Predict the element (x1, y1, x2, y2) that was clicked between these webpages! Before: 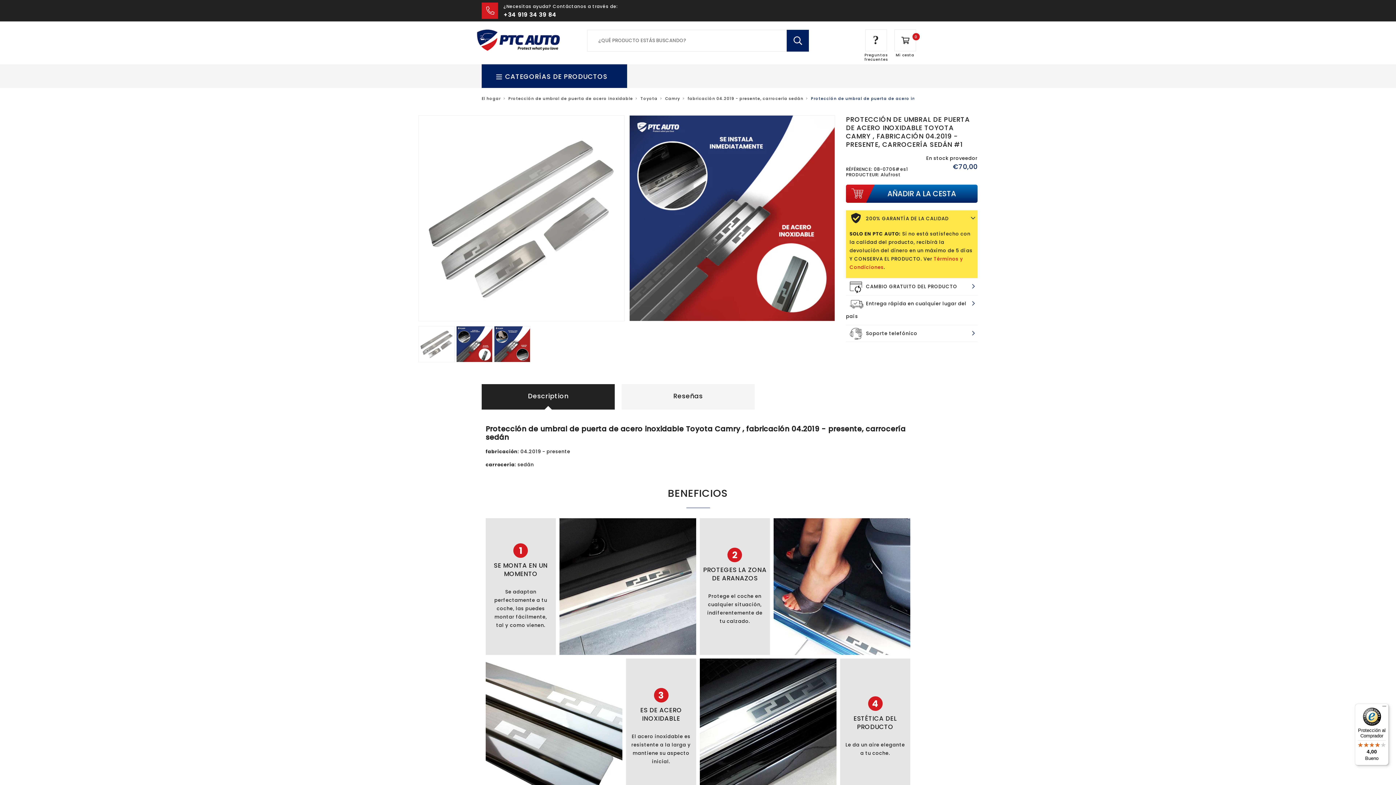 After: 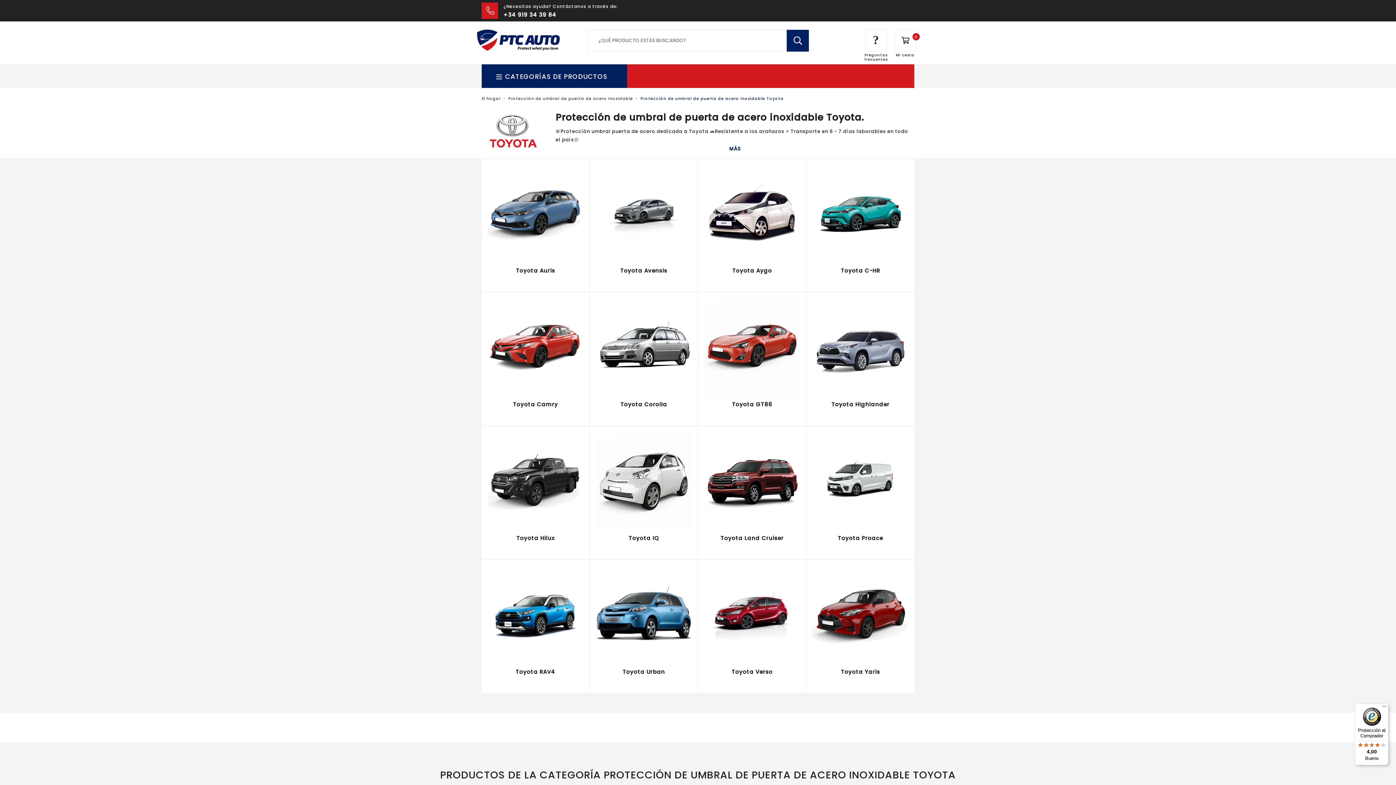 Action: label: Toyota bbox: (640, 93, 657, 104)